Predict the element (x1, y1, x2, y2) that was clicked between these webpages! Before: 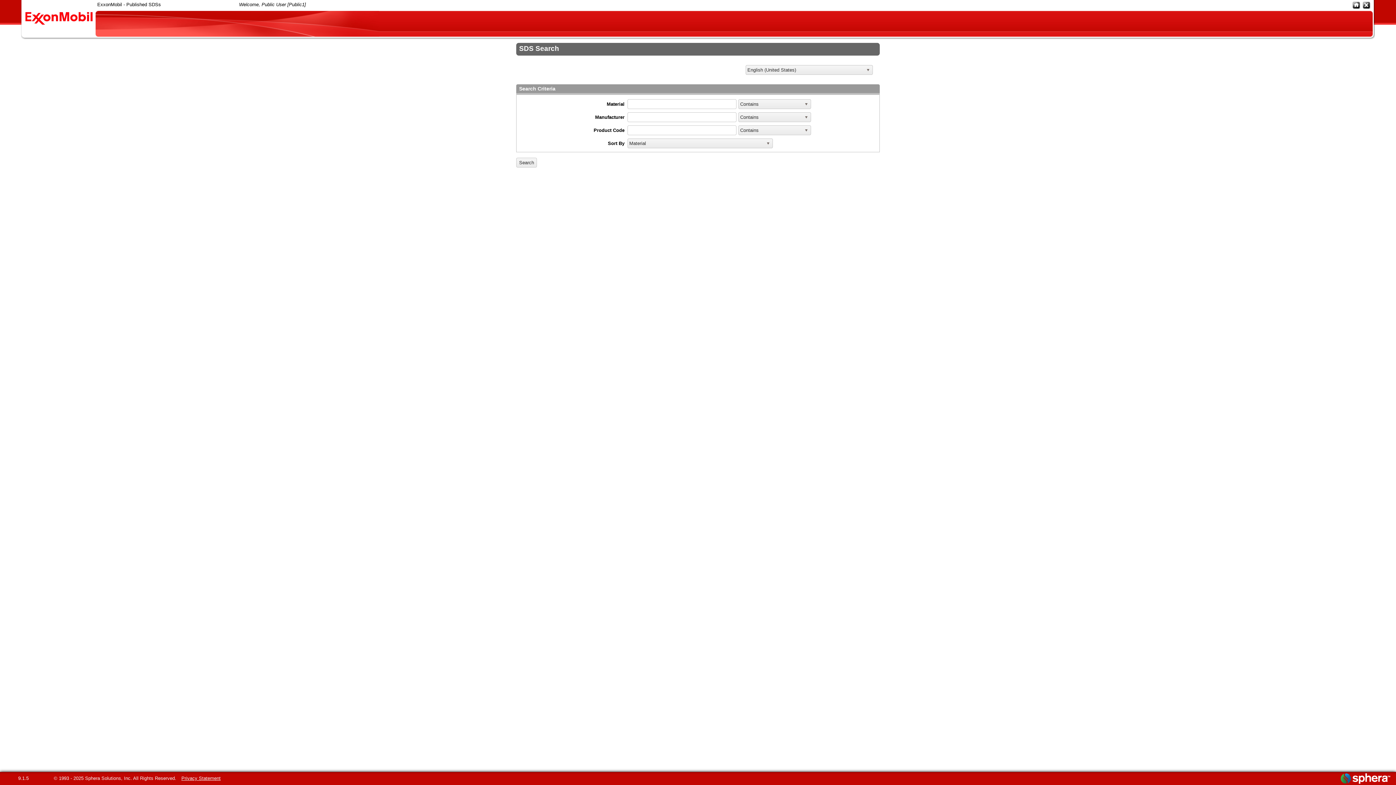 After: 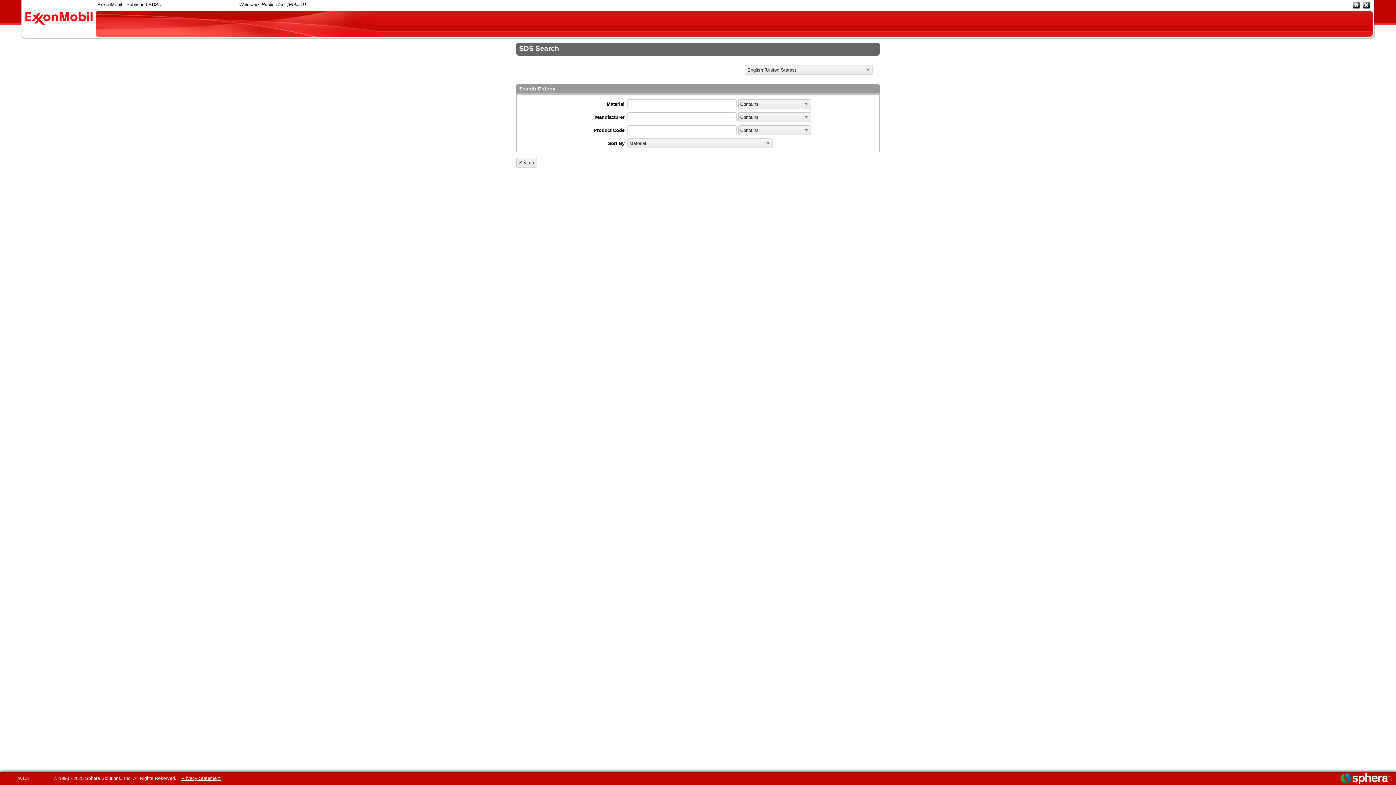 Action: bbox: (177, 776, 220, 781) label: Privacy Statement